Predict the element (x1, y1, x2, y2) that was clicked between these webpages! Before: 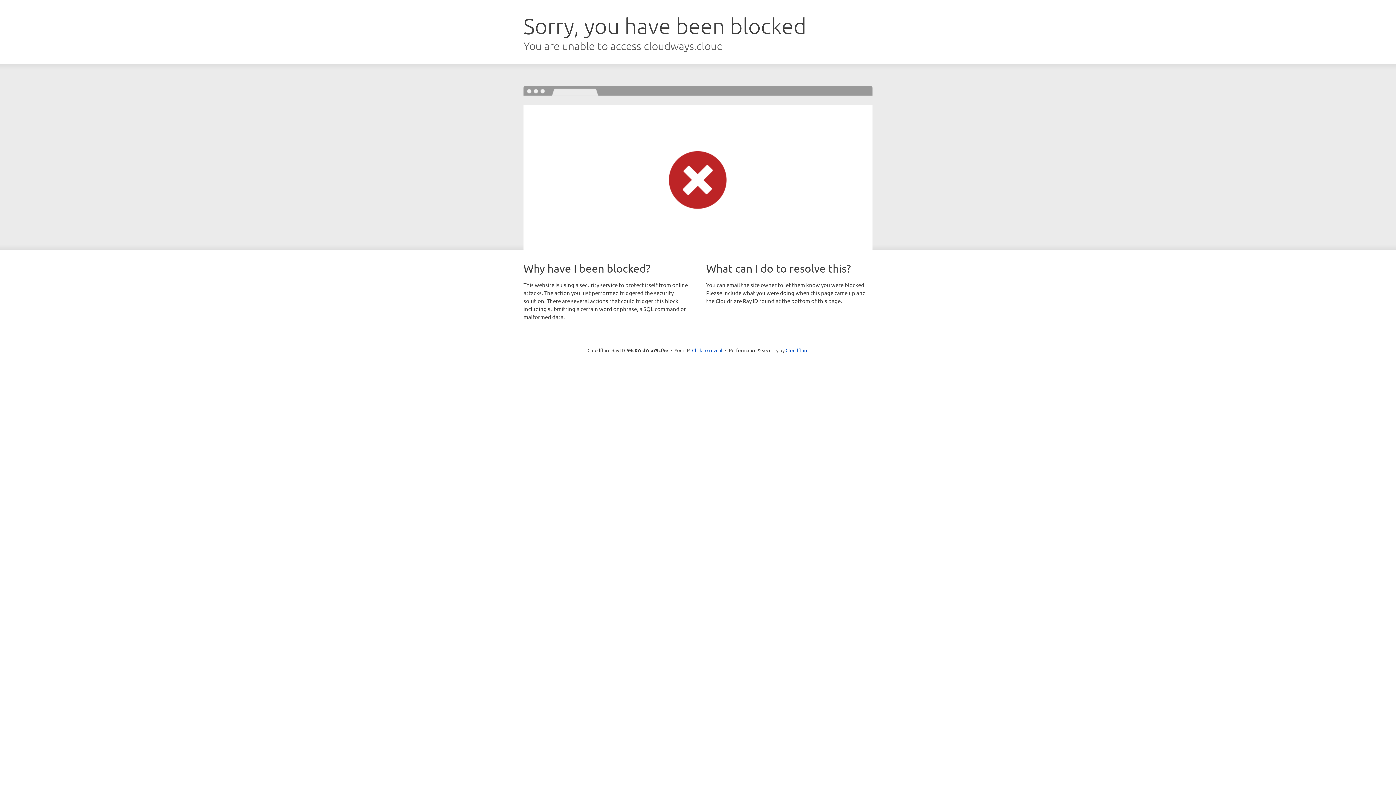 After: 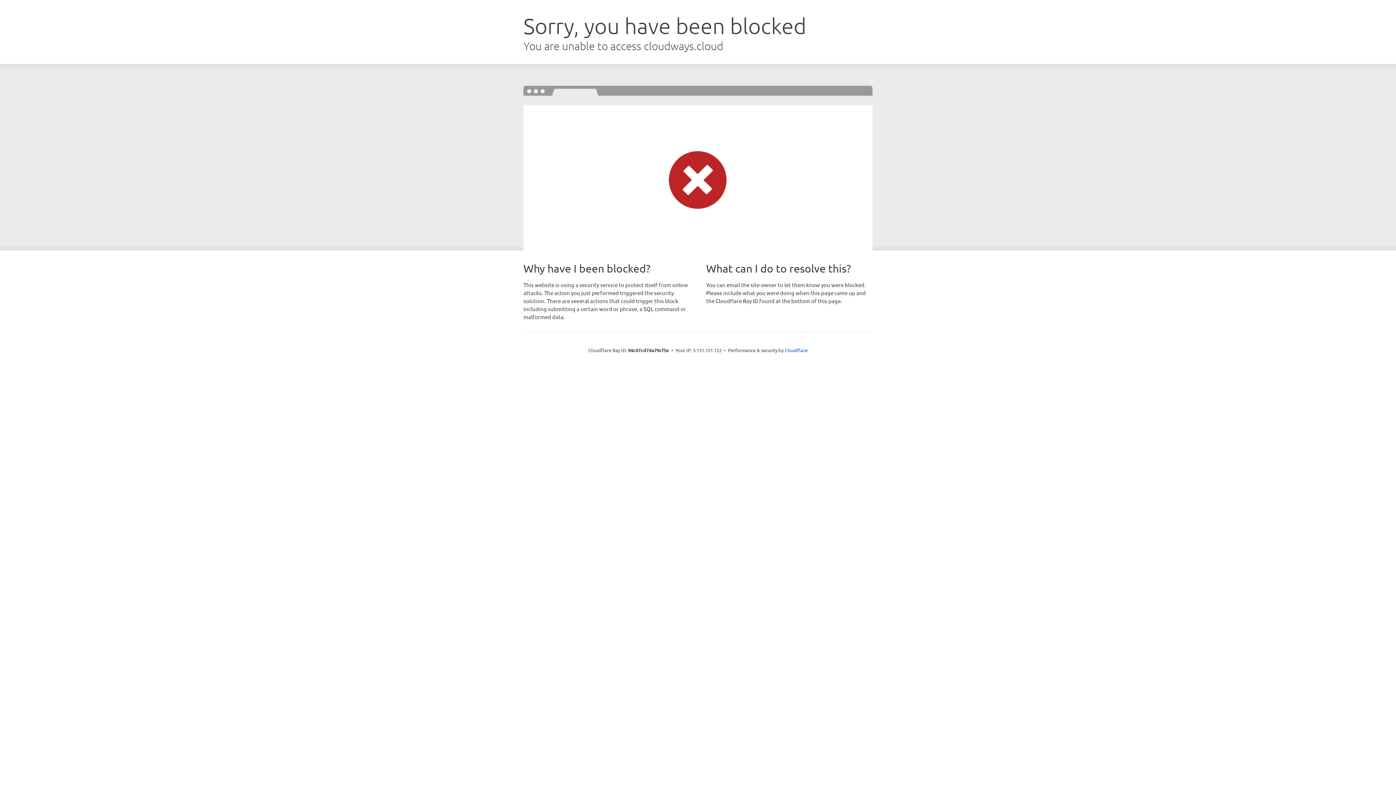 Action: label: Click to reveal bbox: (692, 346, 722, 353)